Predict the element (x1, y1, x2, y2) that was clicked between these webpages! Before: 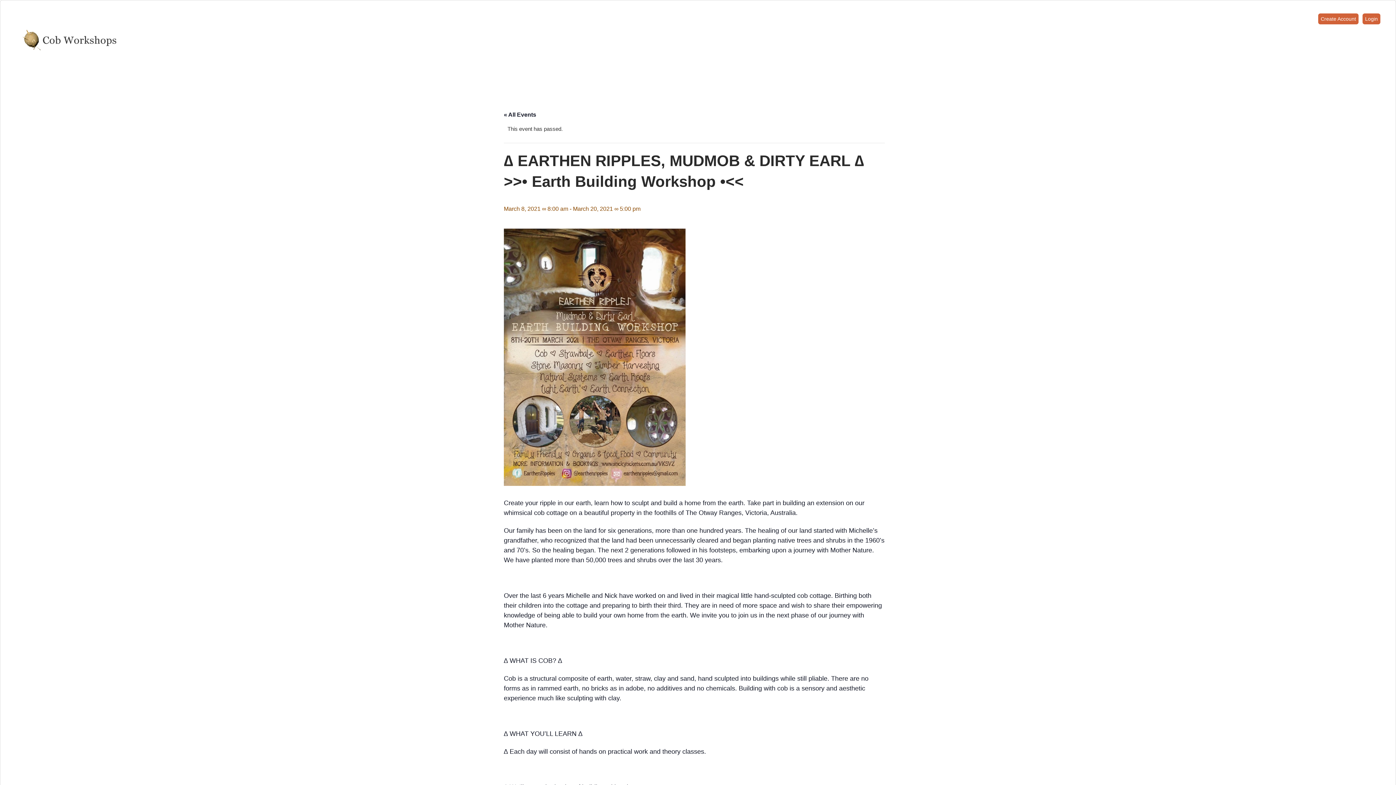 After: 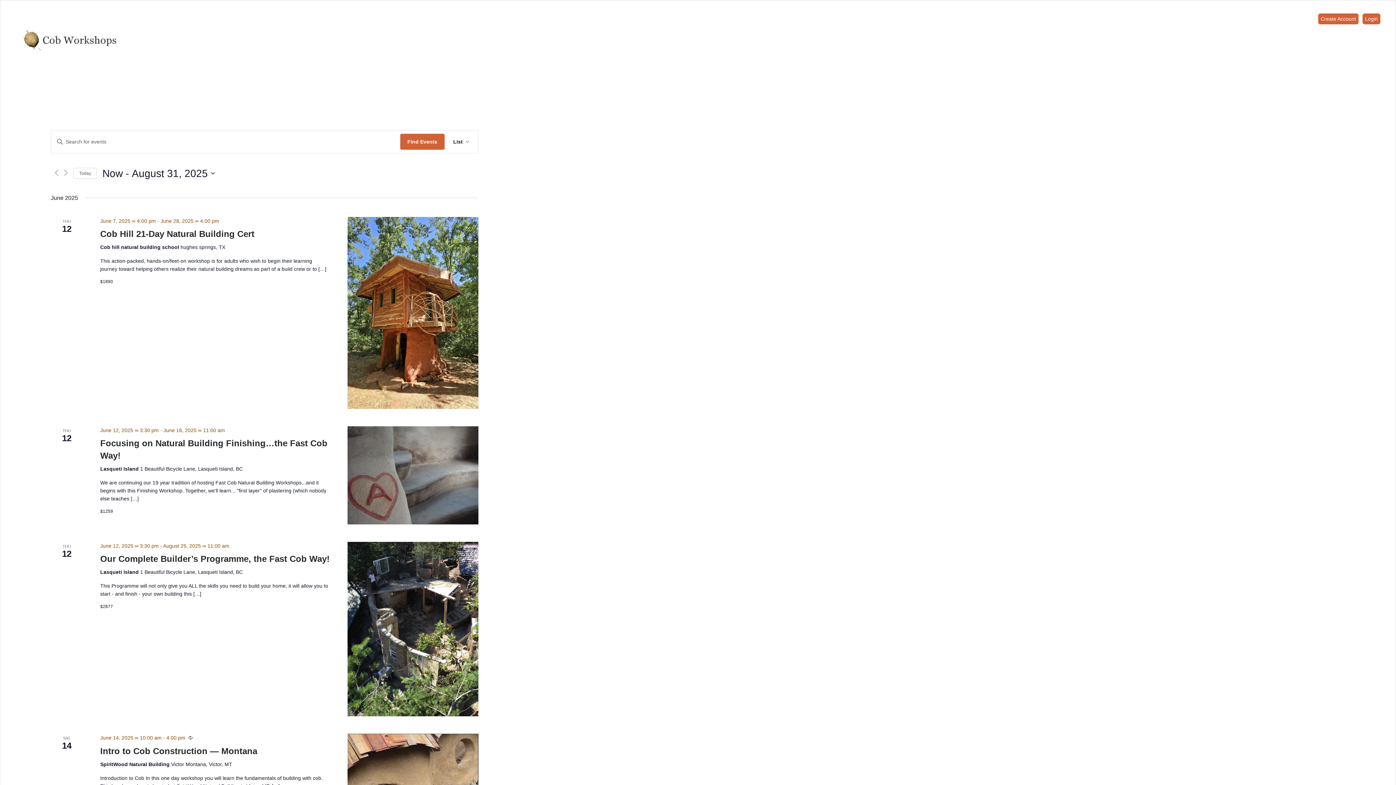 Action: label: « All Events bbox: (504, 111, 536, 117)